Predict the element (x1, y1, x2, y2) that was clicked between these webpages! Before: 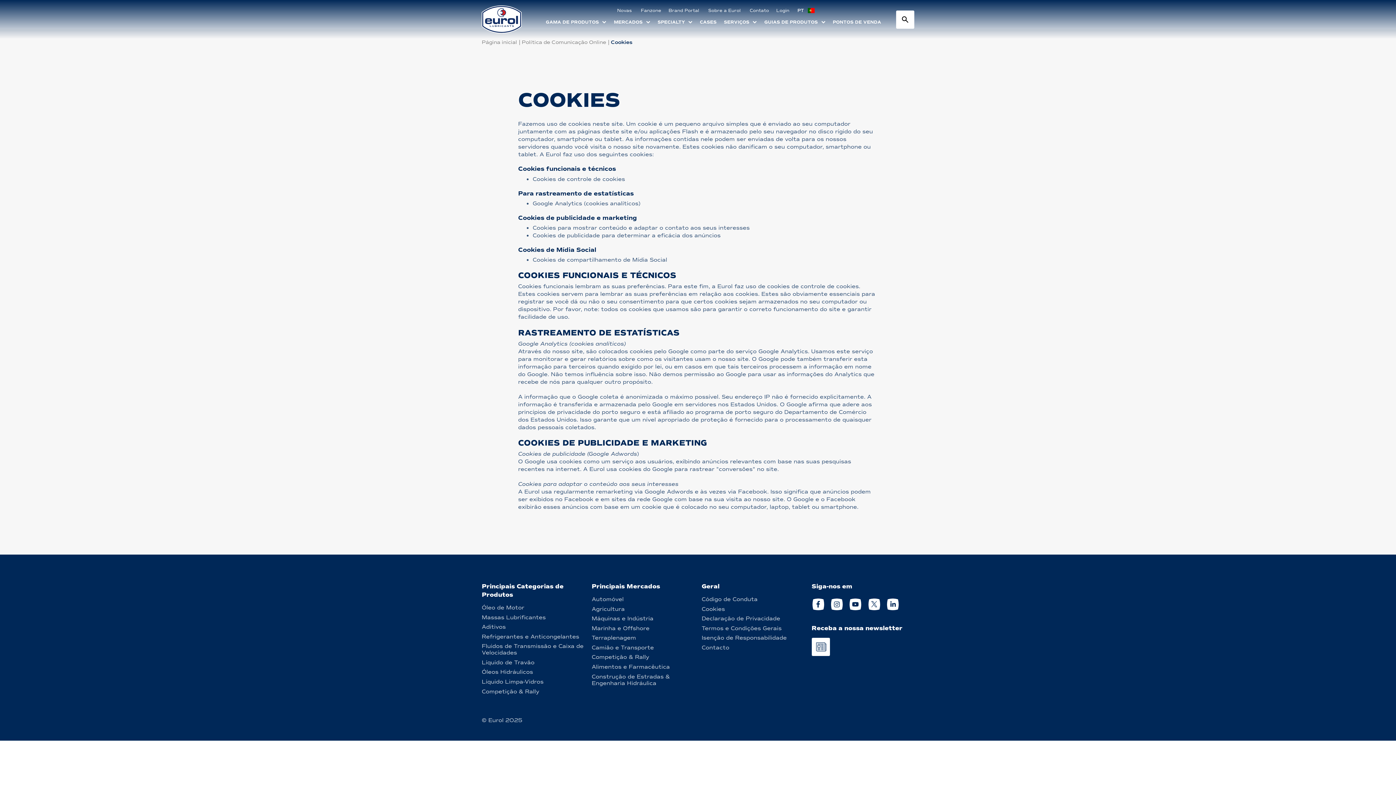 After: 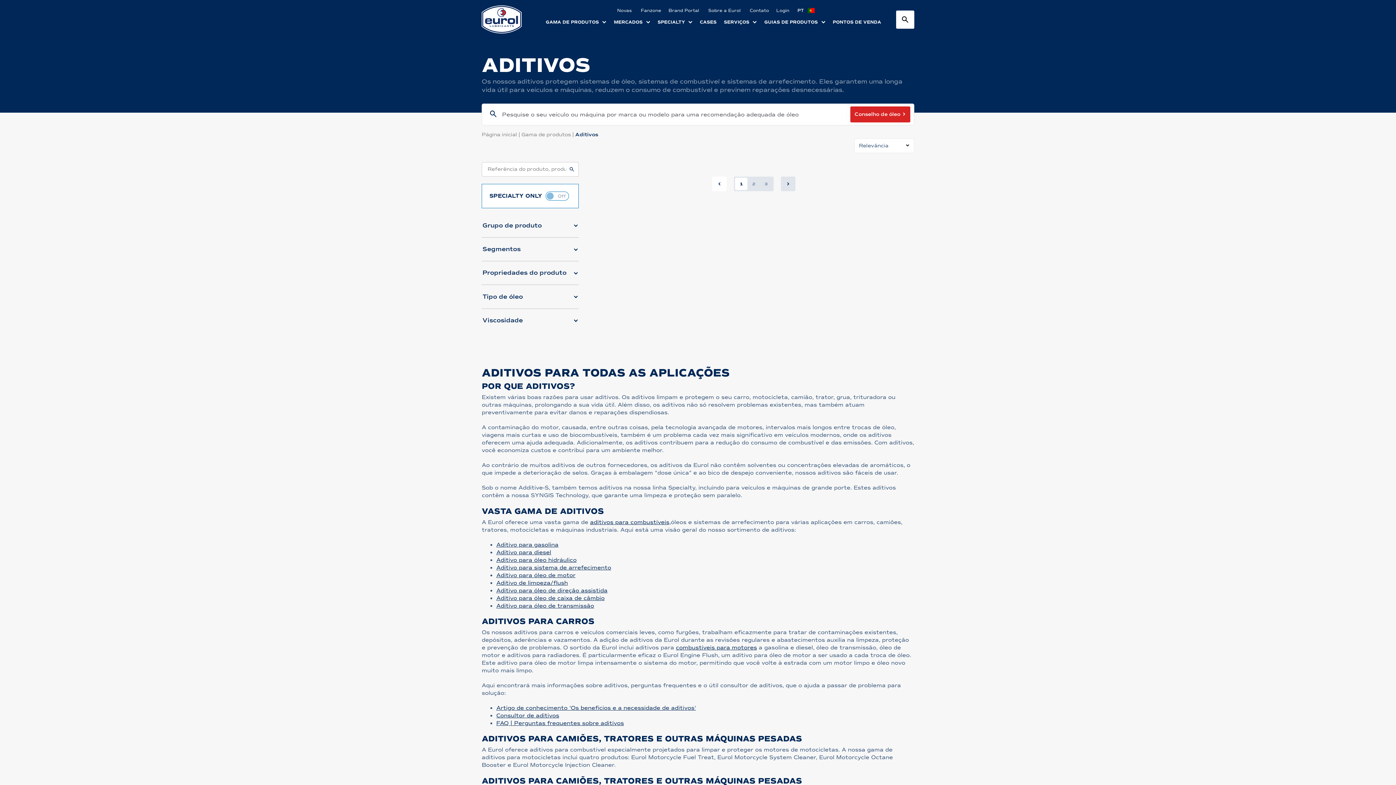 Action: bbox: (481, 624, 584, 630) label: Aditivos